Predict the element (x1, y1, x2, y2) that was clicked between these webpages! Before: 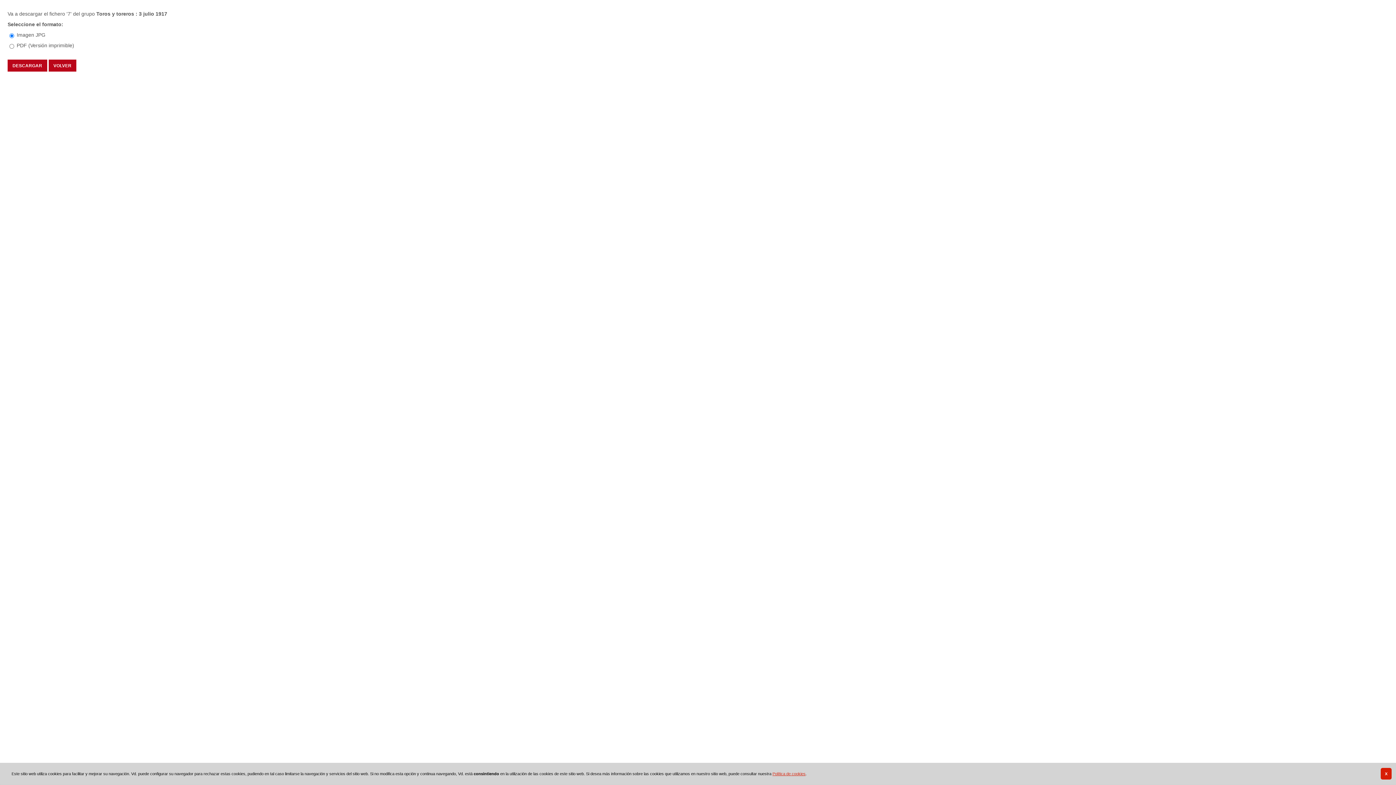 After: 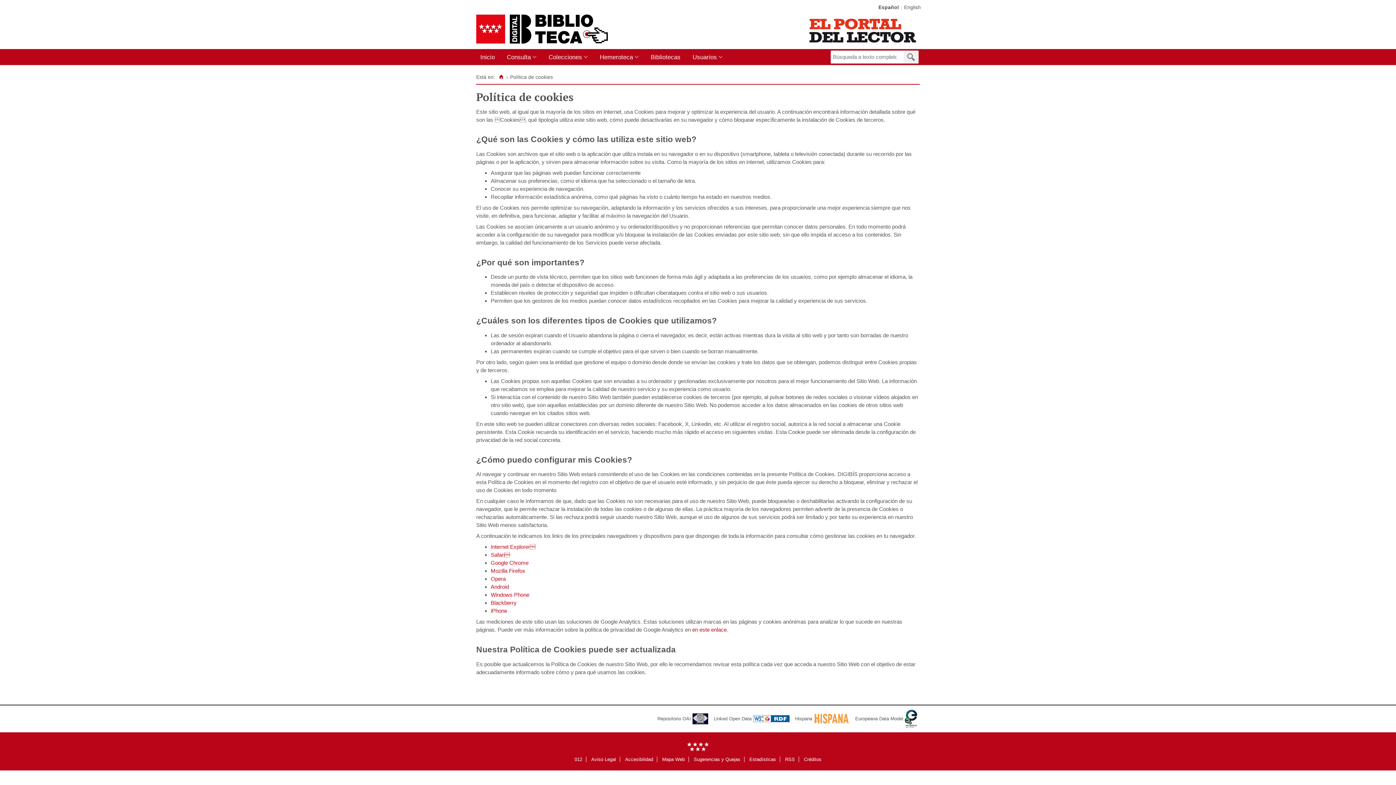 Action: bbox: (772, 772, 805, 776) label: Política de cookies